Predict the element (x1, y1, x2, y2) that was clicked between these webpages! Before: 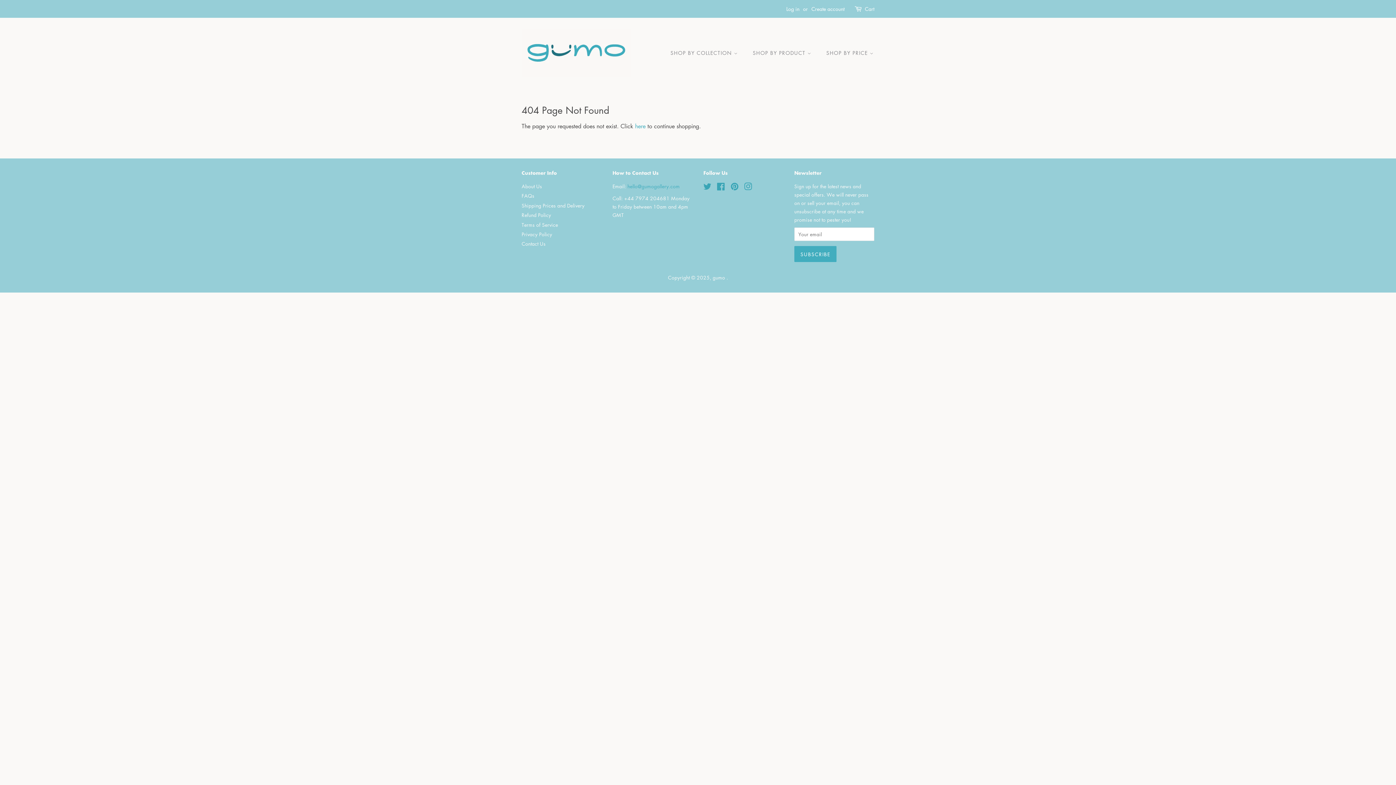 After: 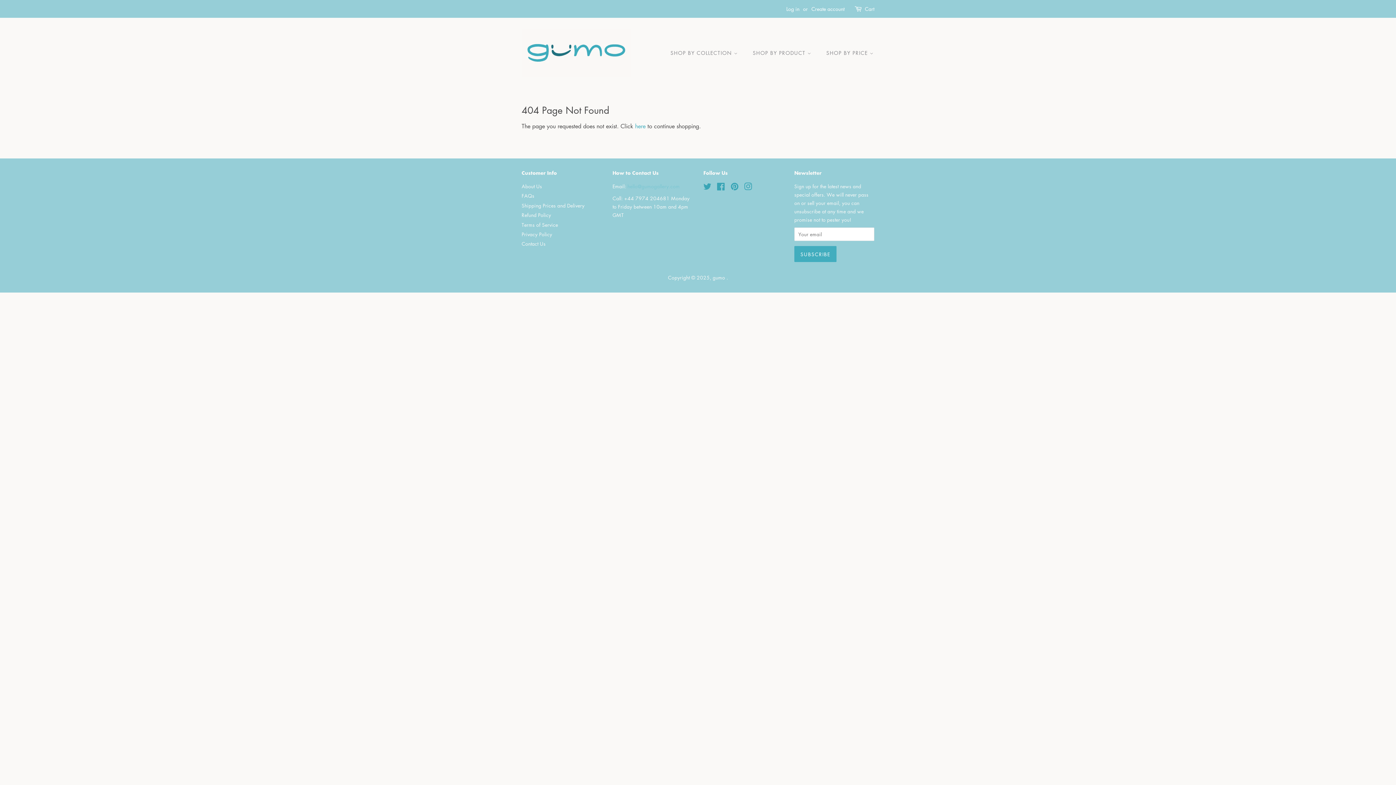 Action: bbox: (627, 182, 680, 189) label: hello@gumogallery.com